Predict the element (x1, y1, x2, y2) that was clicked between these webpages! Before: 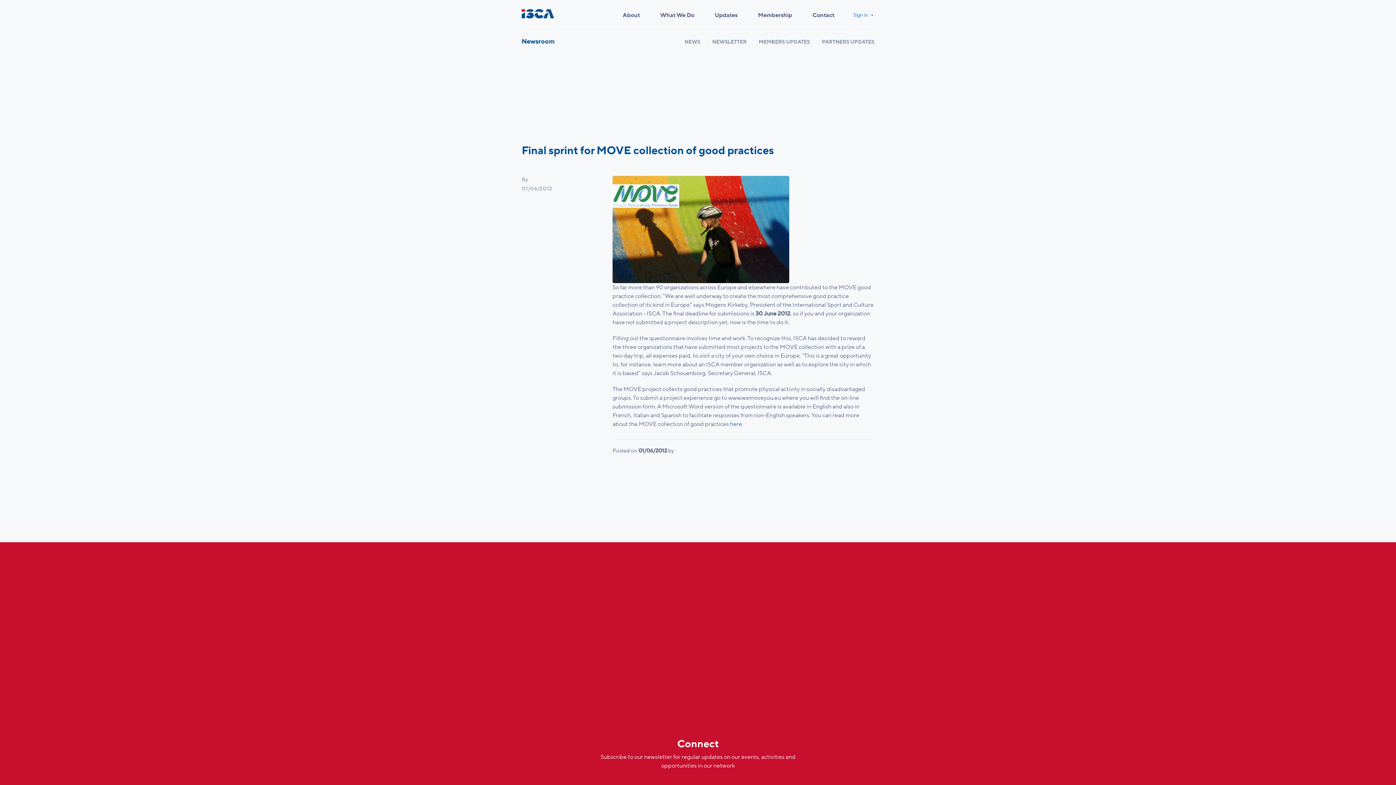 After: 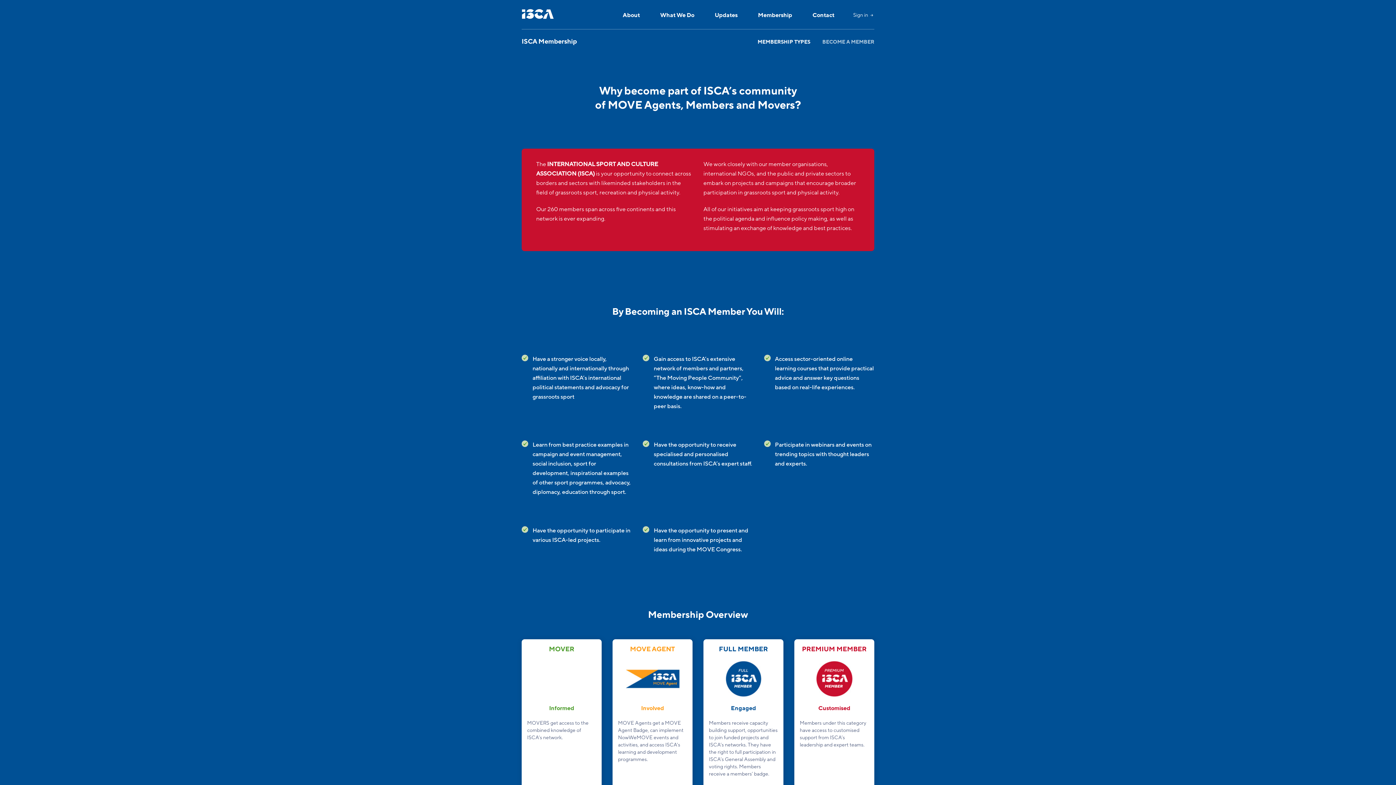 Action: label: Membership bbox: (748, 0, 802, 31)